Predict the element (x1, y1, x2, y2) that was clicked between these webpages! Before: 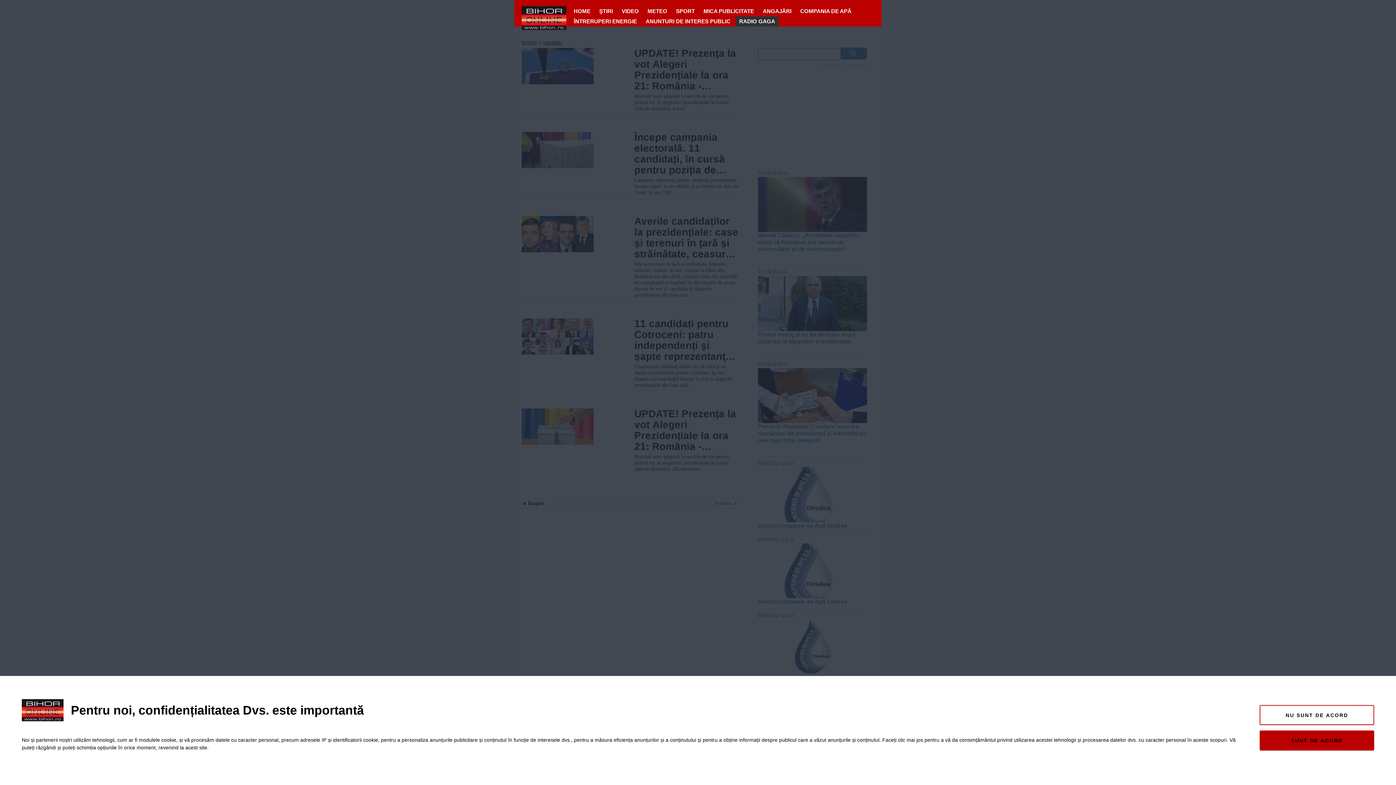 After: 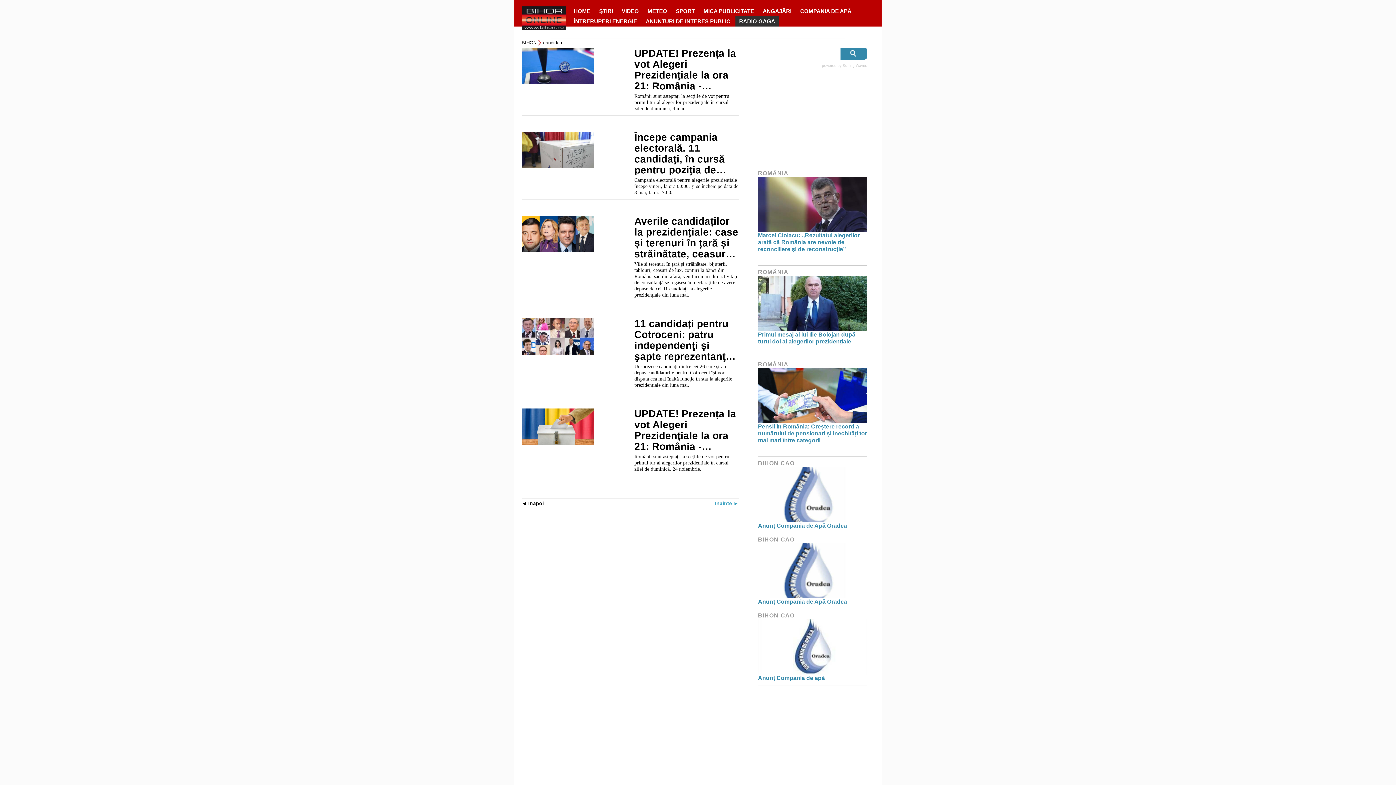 Action: bbox: (1260, 705, 1374, 725) label: NU SUNT DE ACORD